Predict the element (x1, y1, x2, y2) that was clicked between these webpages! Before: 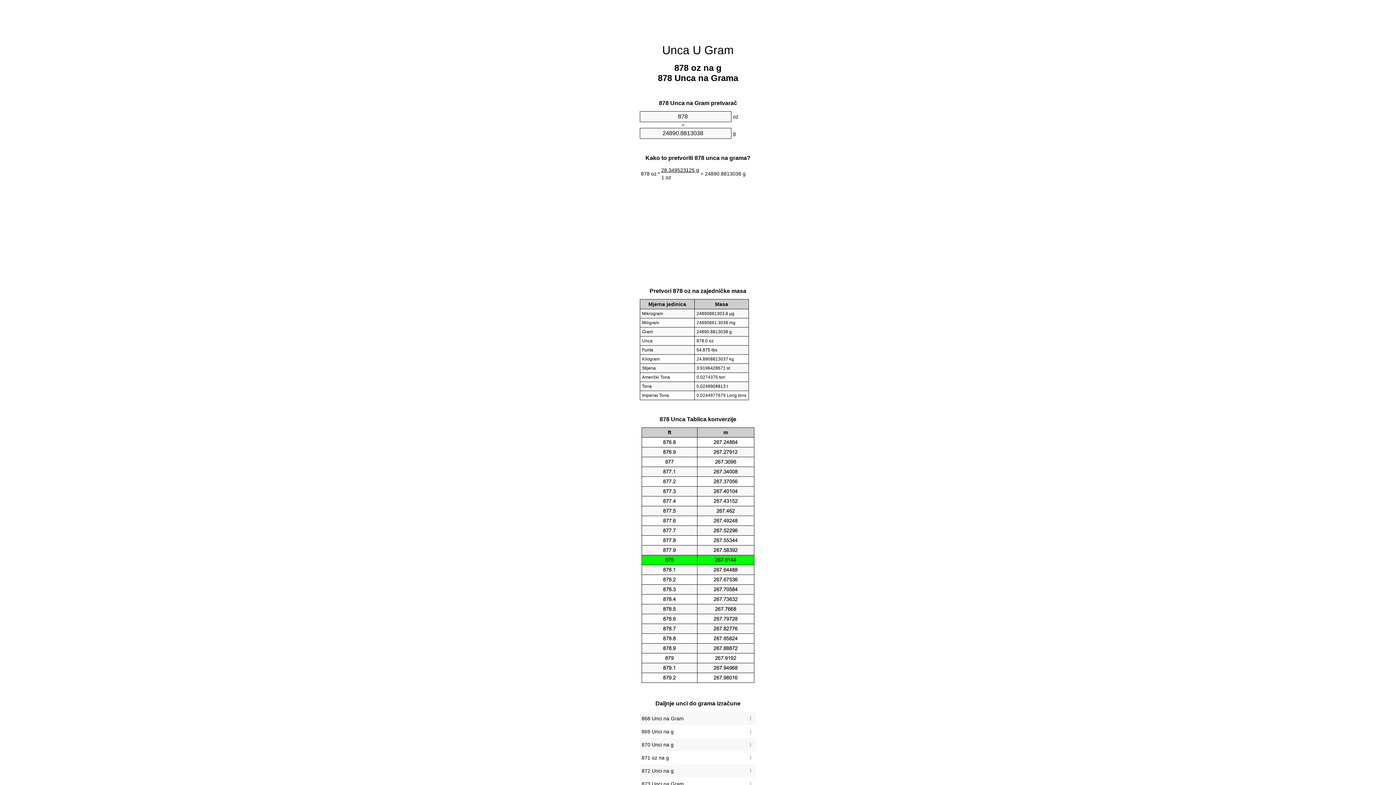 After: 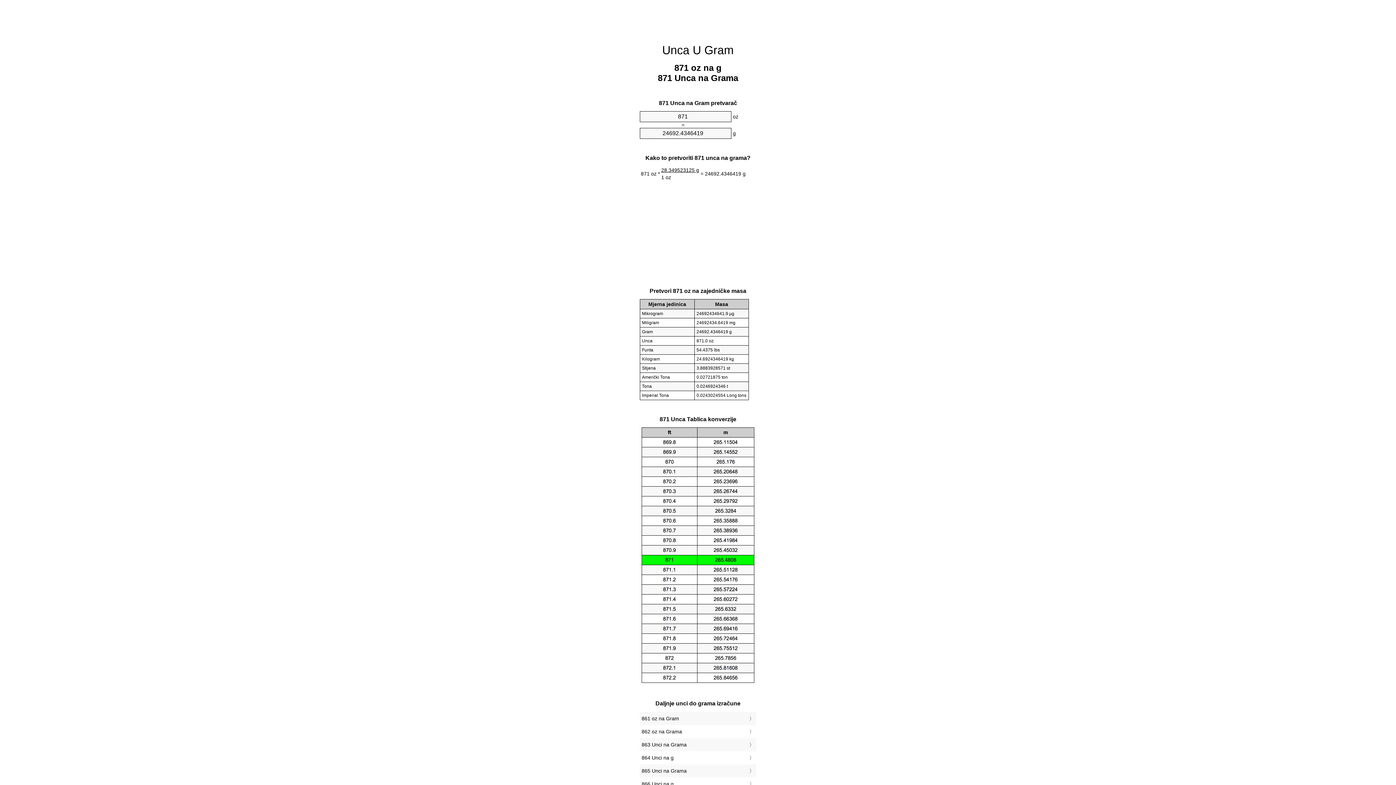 Action: bbox: (641, 753, 754, 763) label: 871 oz na g